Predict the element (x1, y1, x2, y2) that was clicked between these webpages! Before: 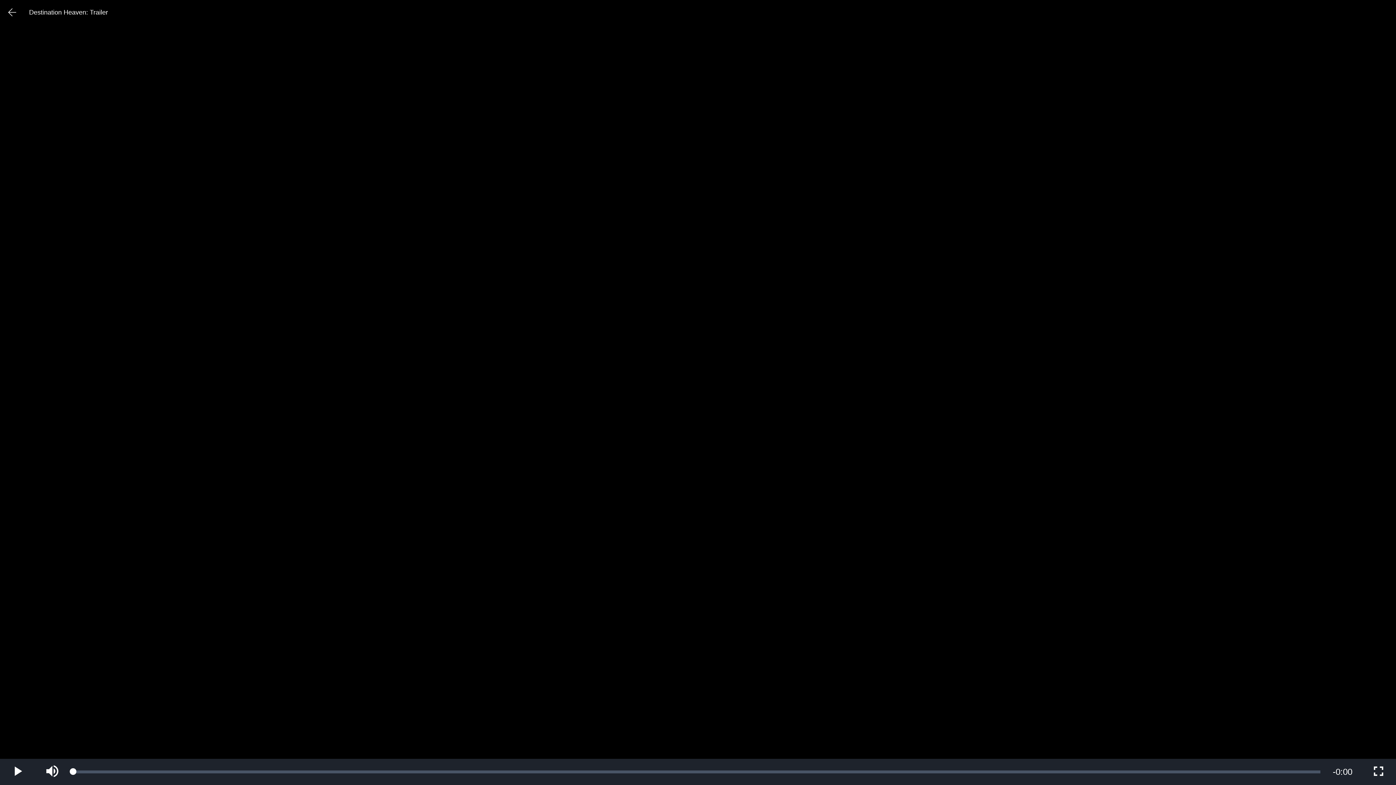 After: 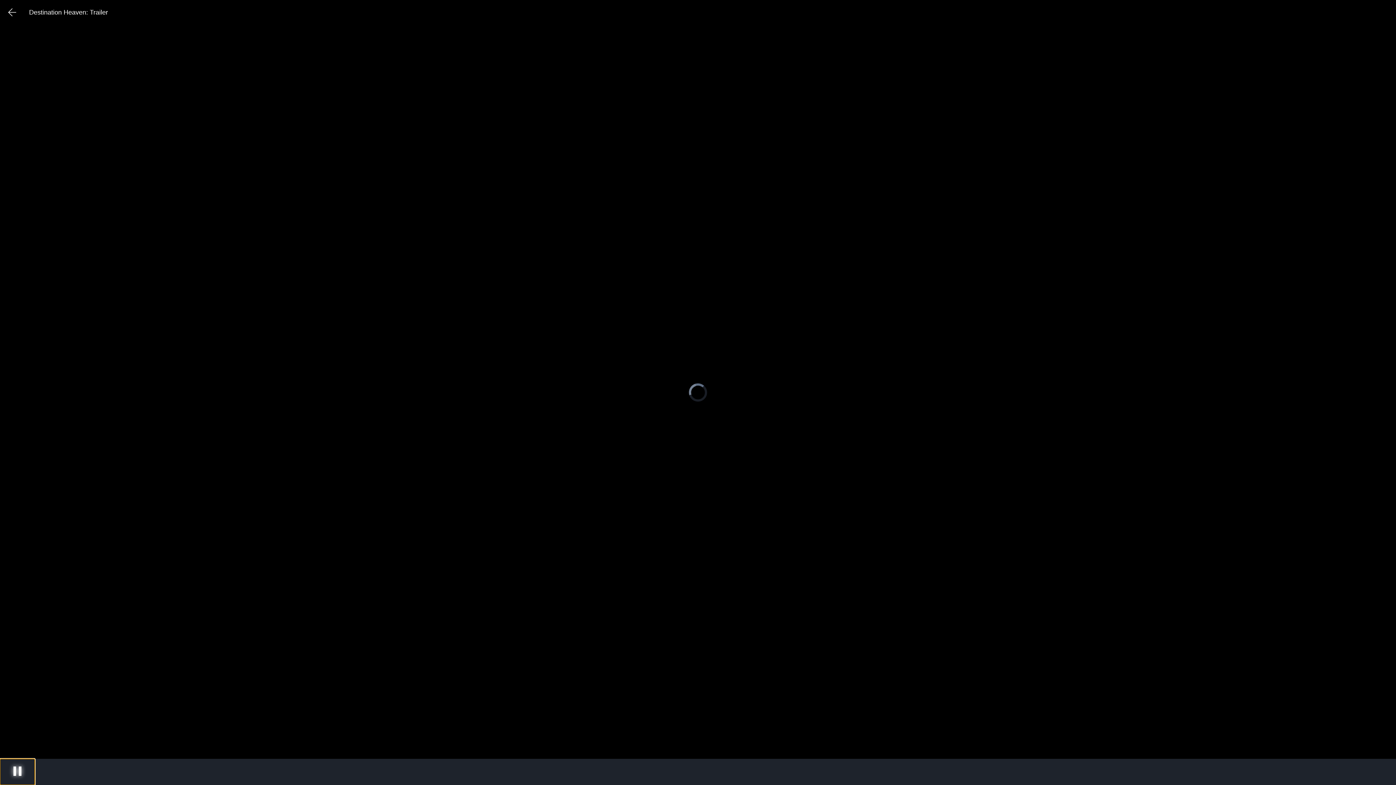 Action: label: Play bbox: (0, 759, 34, 785)